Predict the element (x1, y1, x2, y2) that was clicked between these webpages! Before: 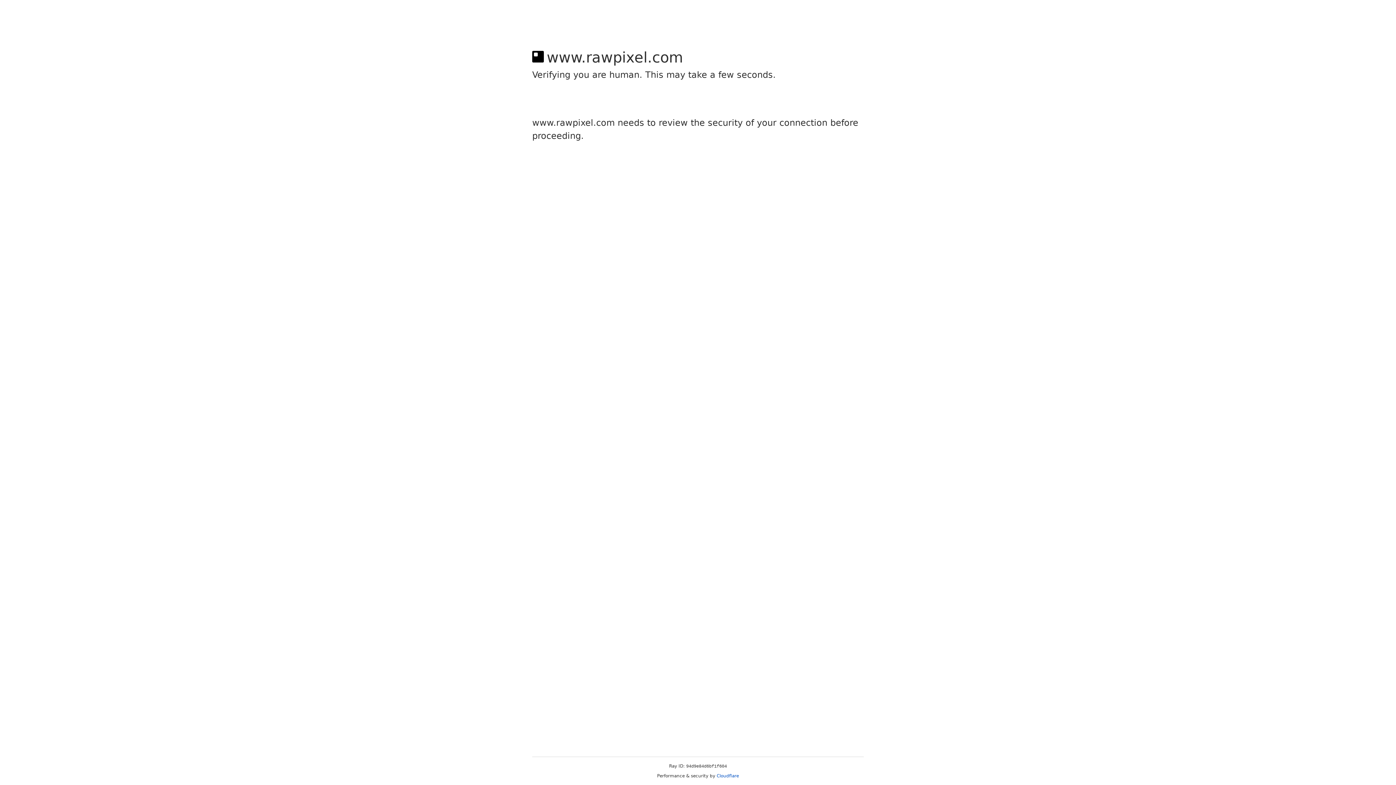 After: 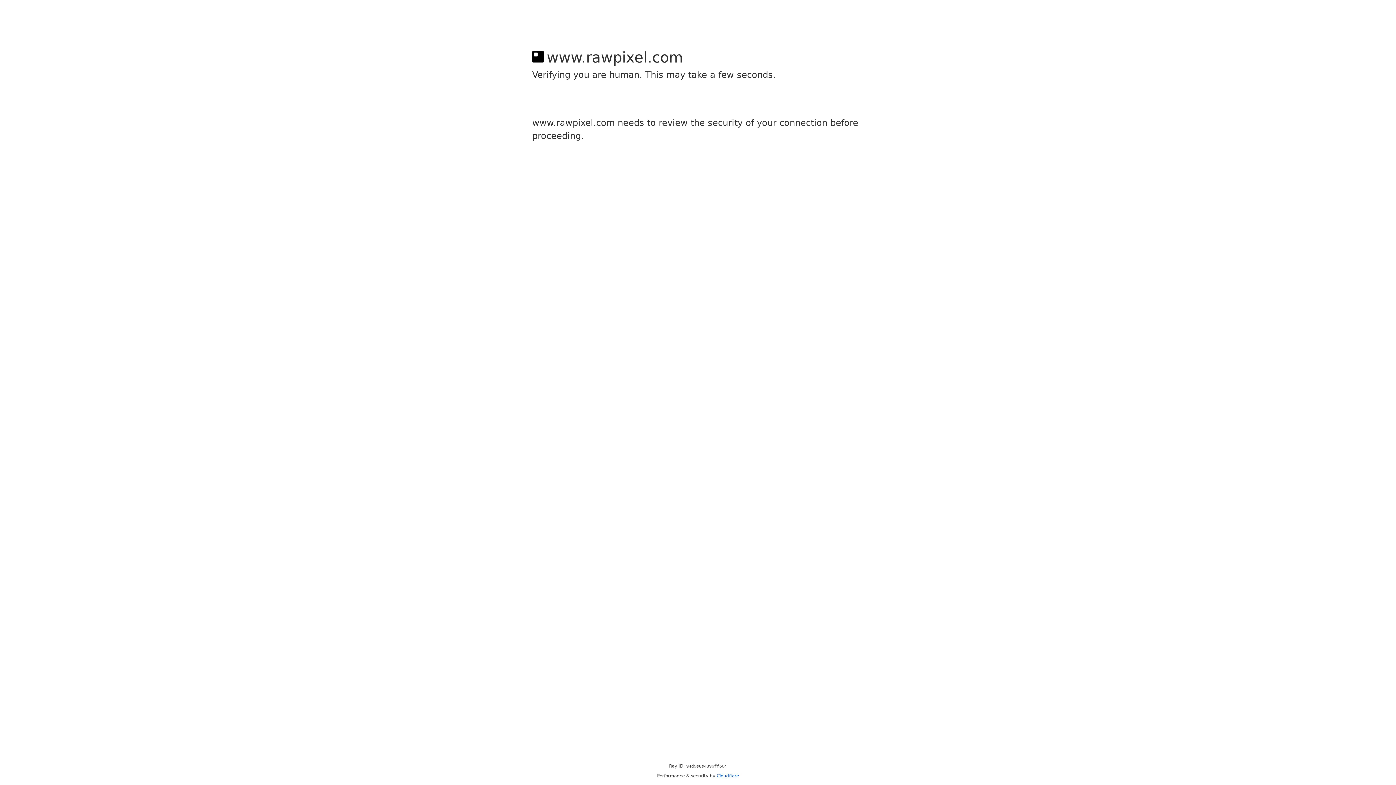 Action: bbox: (716, 773, 739, 778) label: Cloudflare